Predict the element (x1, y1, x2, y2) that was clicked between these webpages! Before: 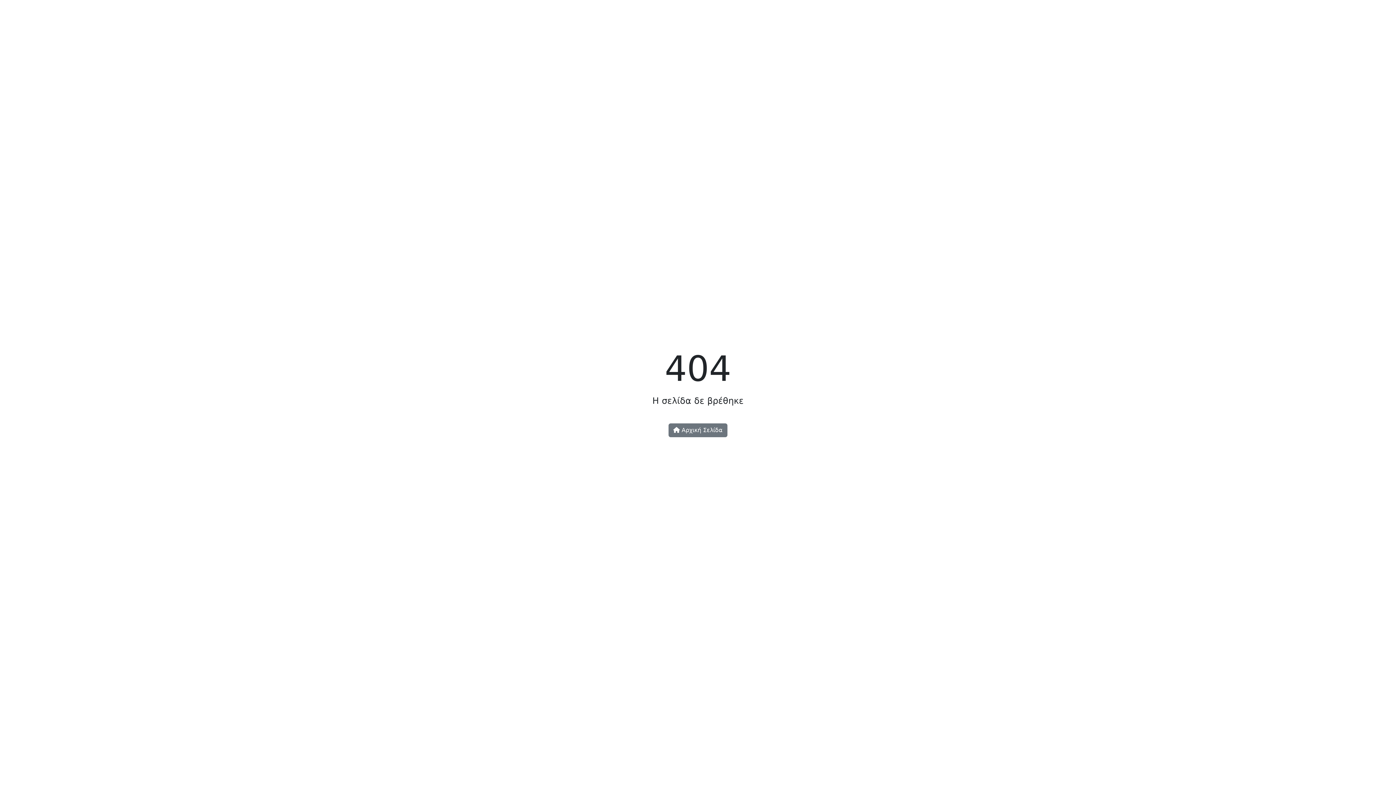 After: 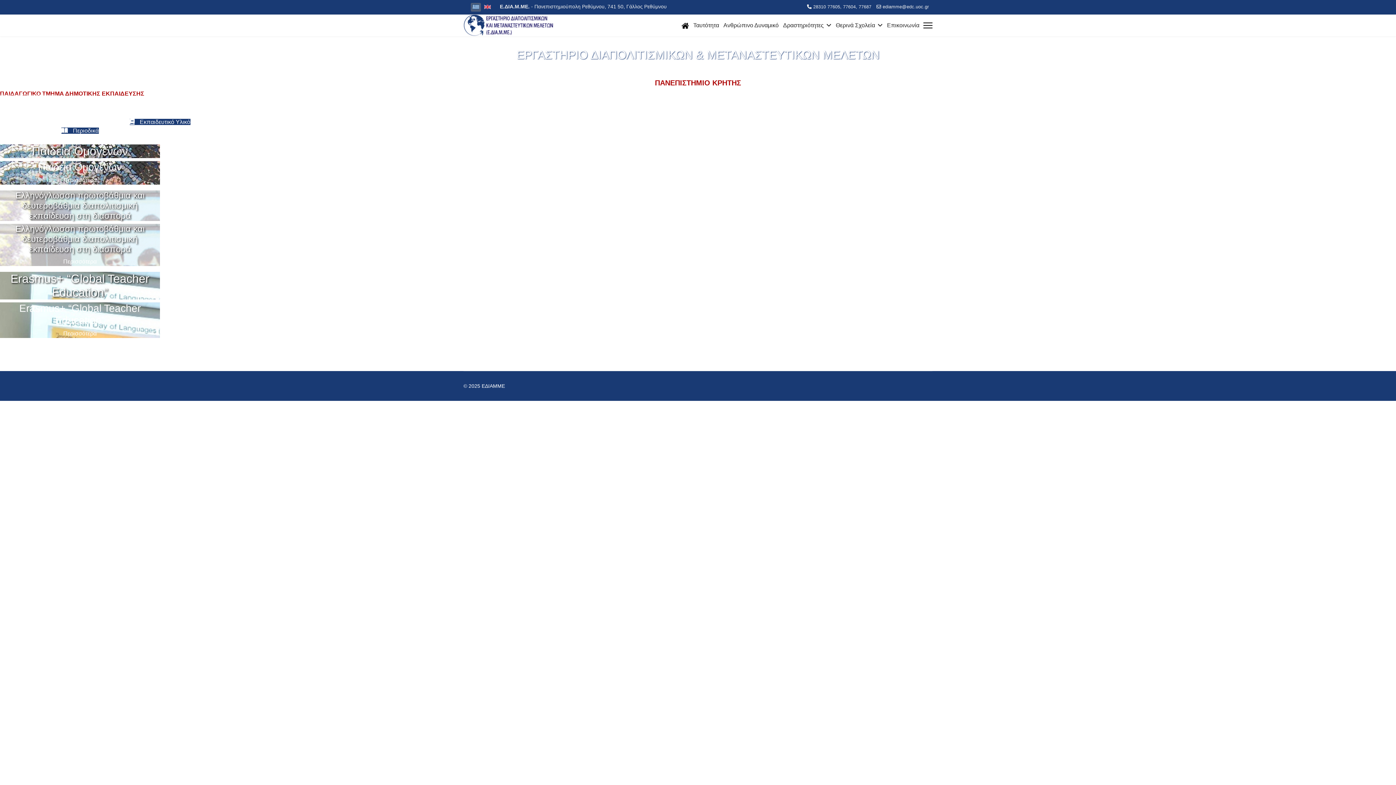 Action: label:  Αρχική Σελίδα bbox: (668, 423, 727, 437)